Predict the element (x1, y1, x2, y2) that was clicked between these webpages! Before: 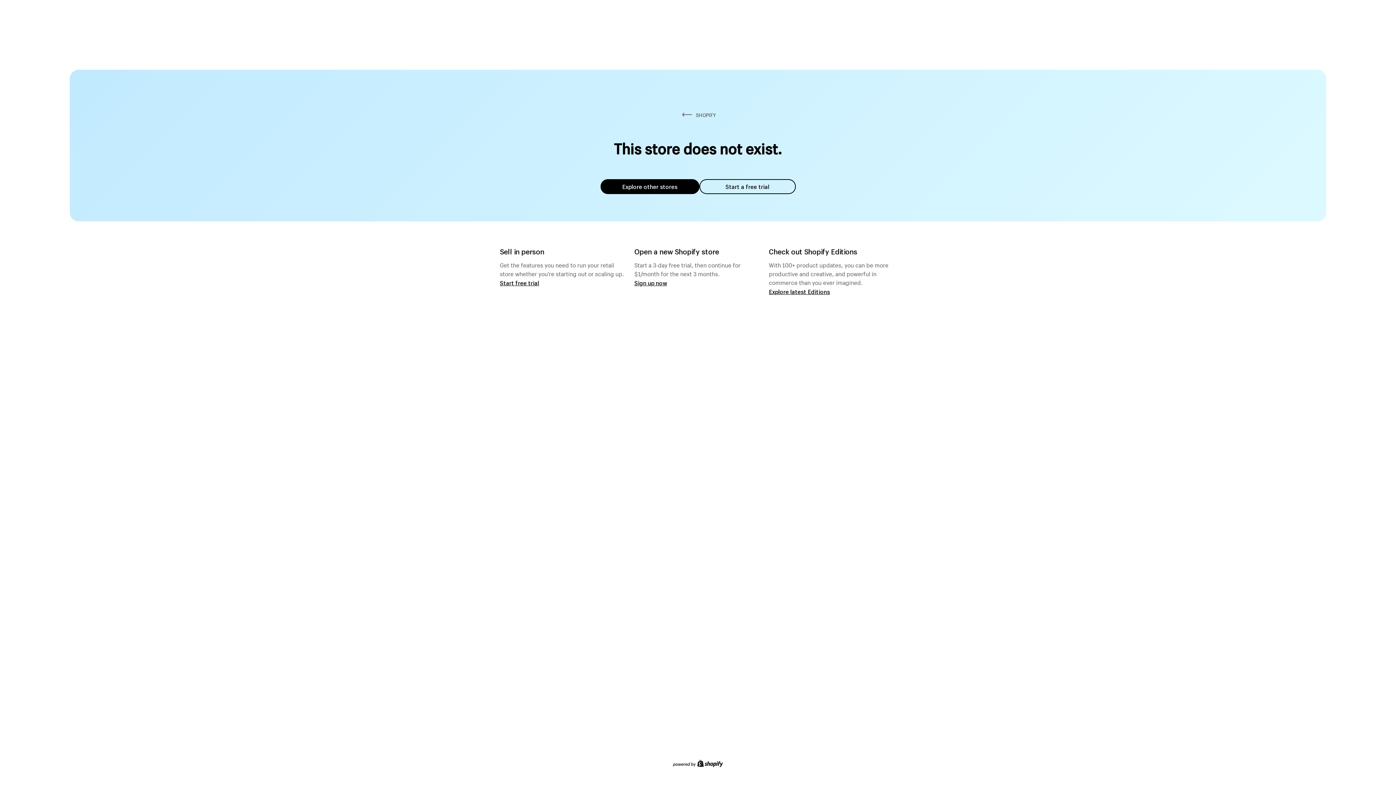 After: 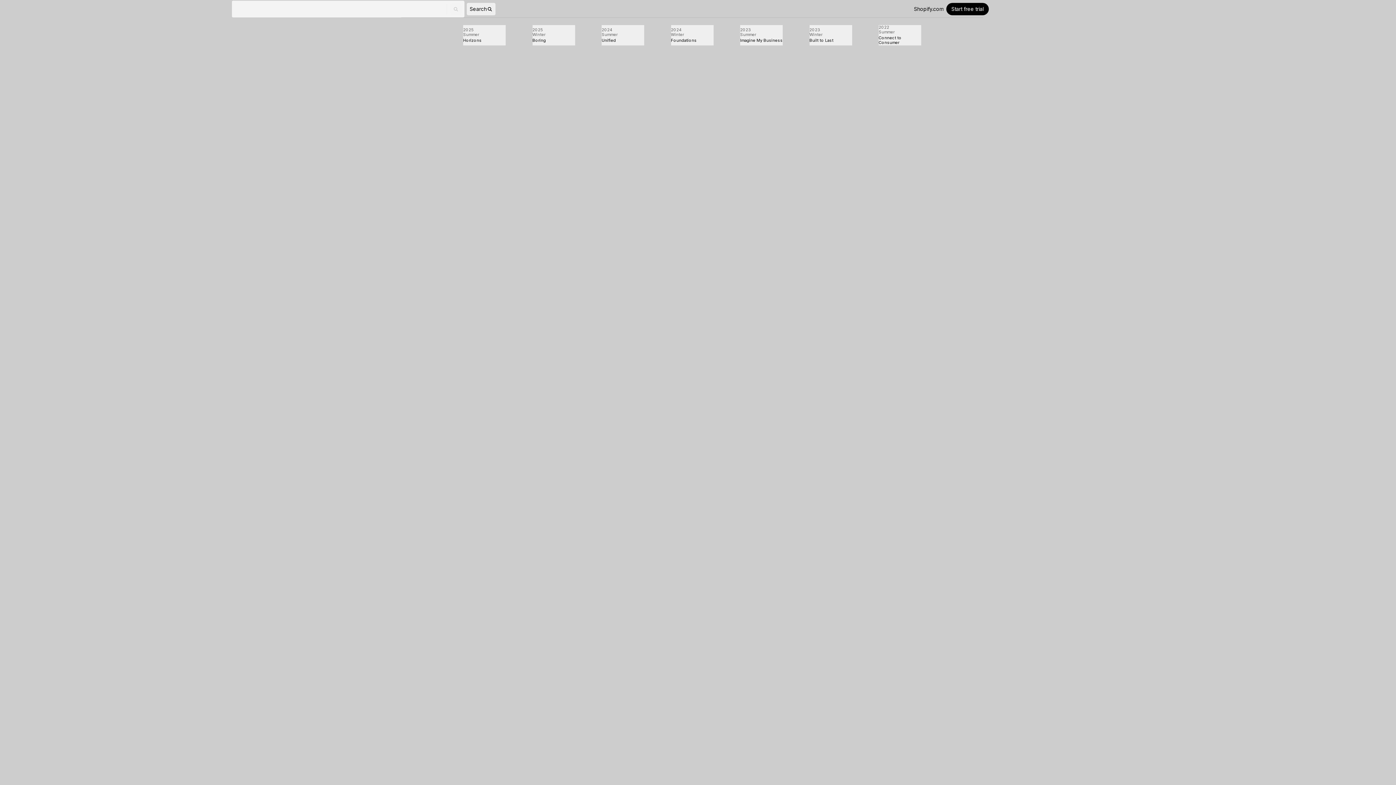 Action: label: Explore latest Editions bbox: (769, 287, 830, 295)